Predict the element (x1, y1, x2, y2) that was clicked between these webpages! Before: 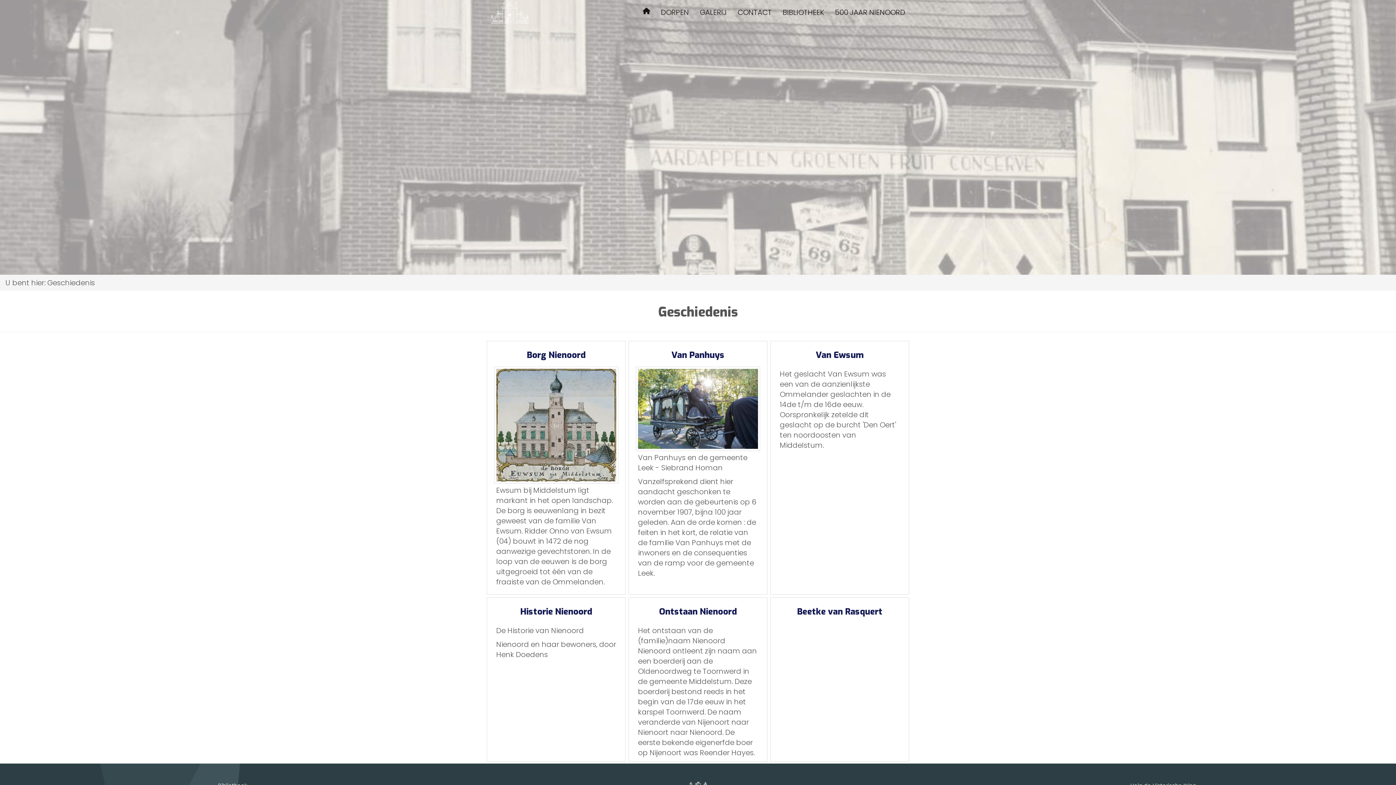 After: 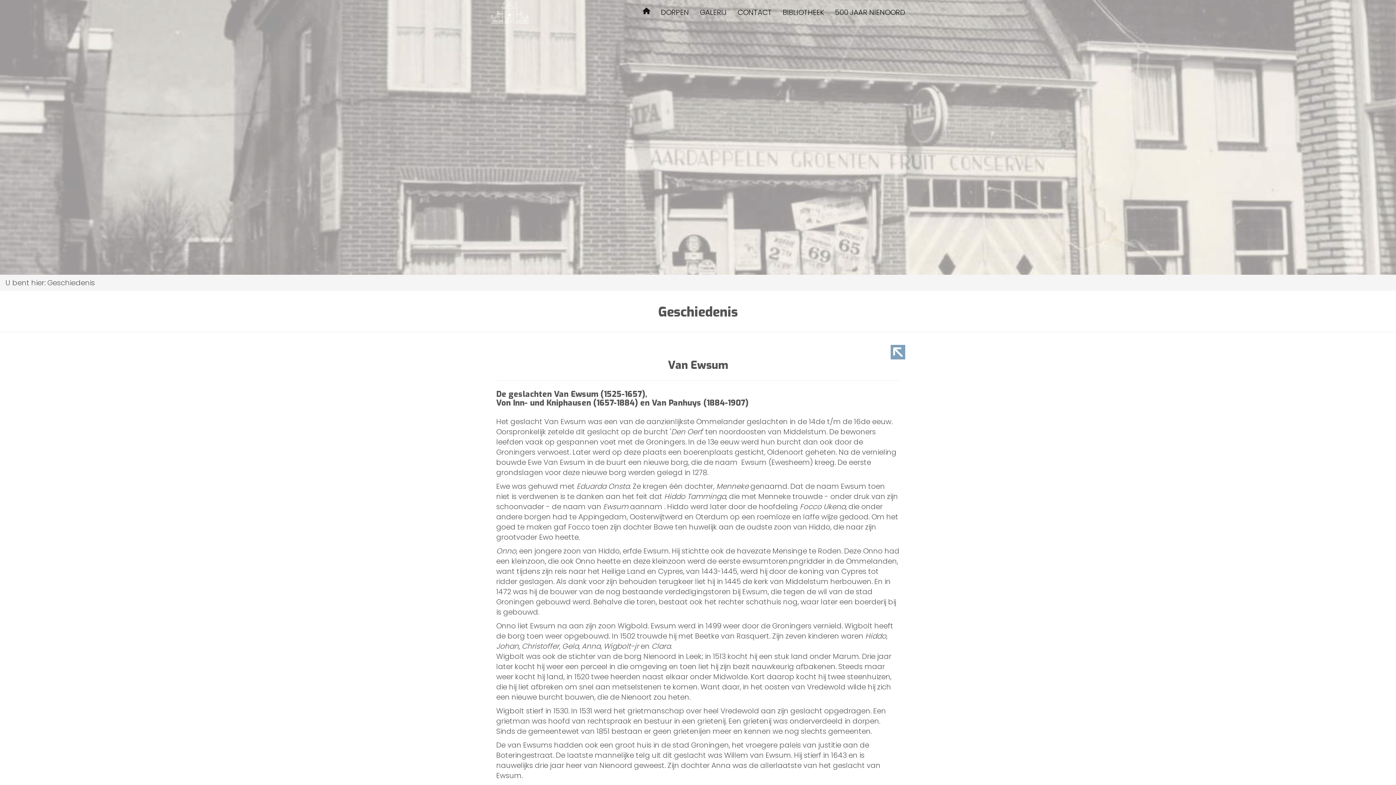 Action: label: Van Ewsum bbox: (816, 349, 864, 361)